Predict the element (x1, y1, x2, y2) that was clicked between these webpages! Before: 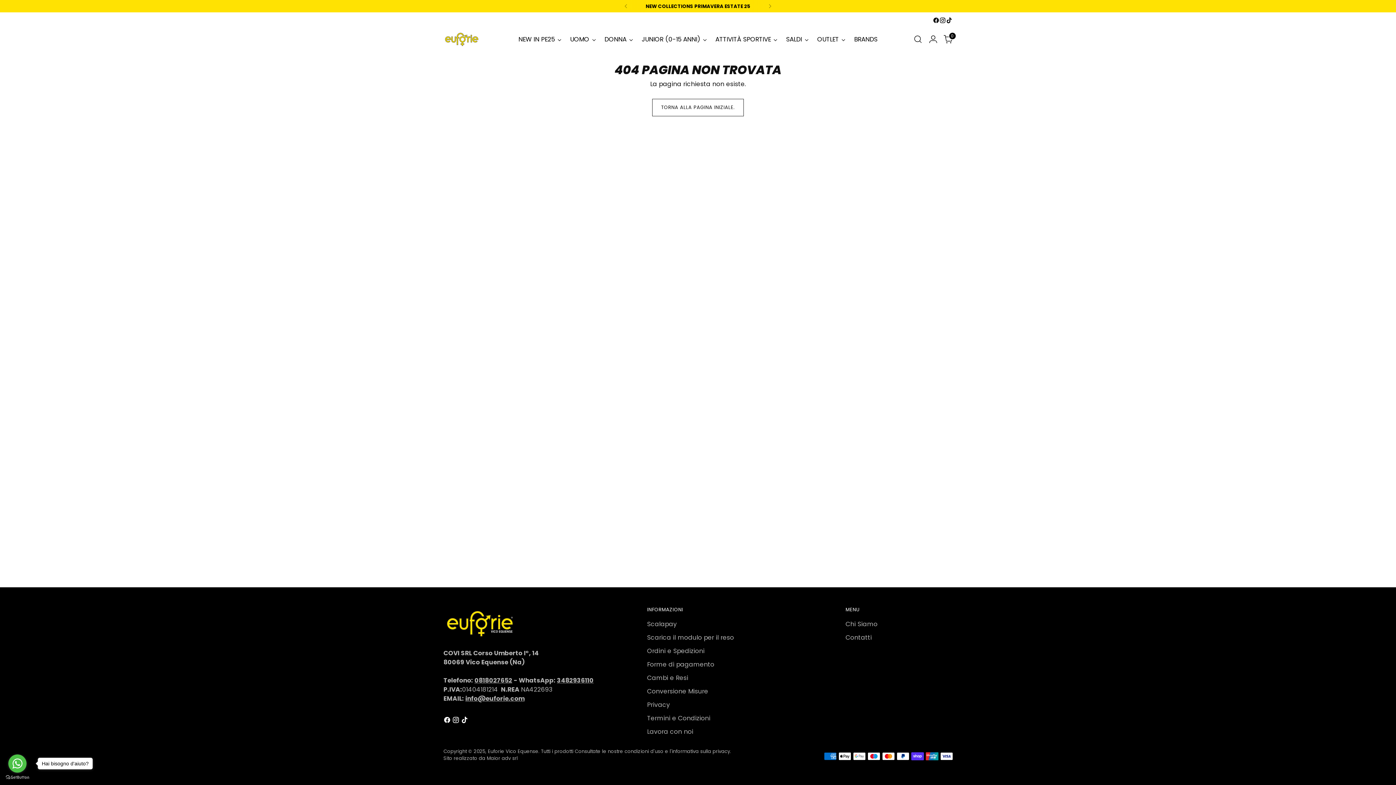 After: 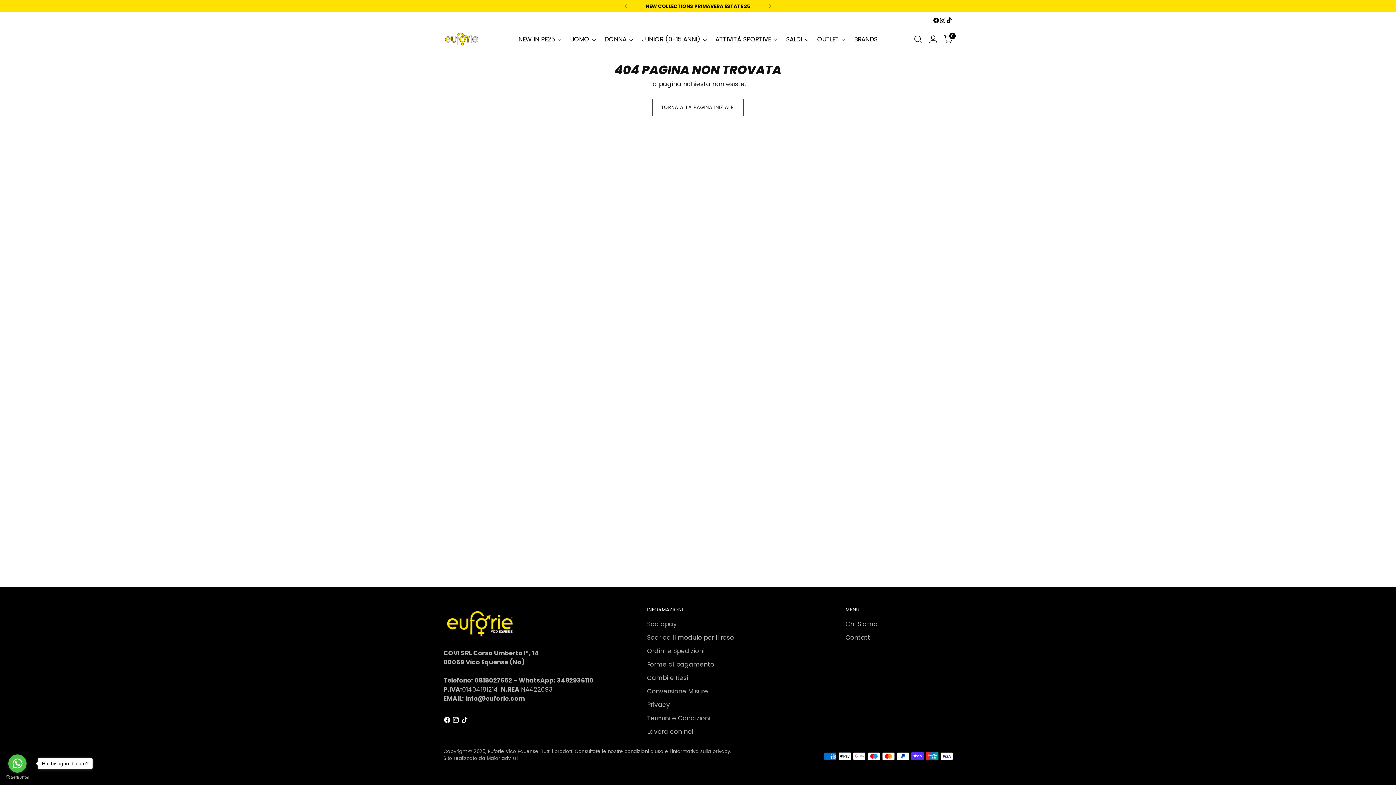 Action: bbox: (946, 17, 952, 23)